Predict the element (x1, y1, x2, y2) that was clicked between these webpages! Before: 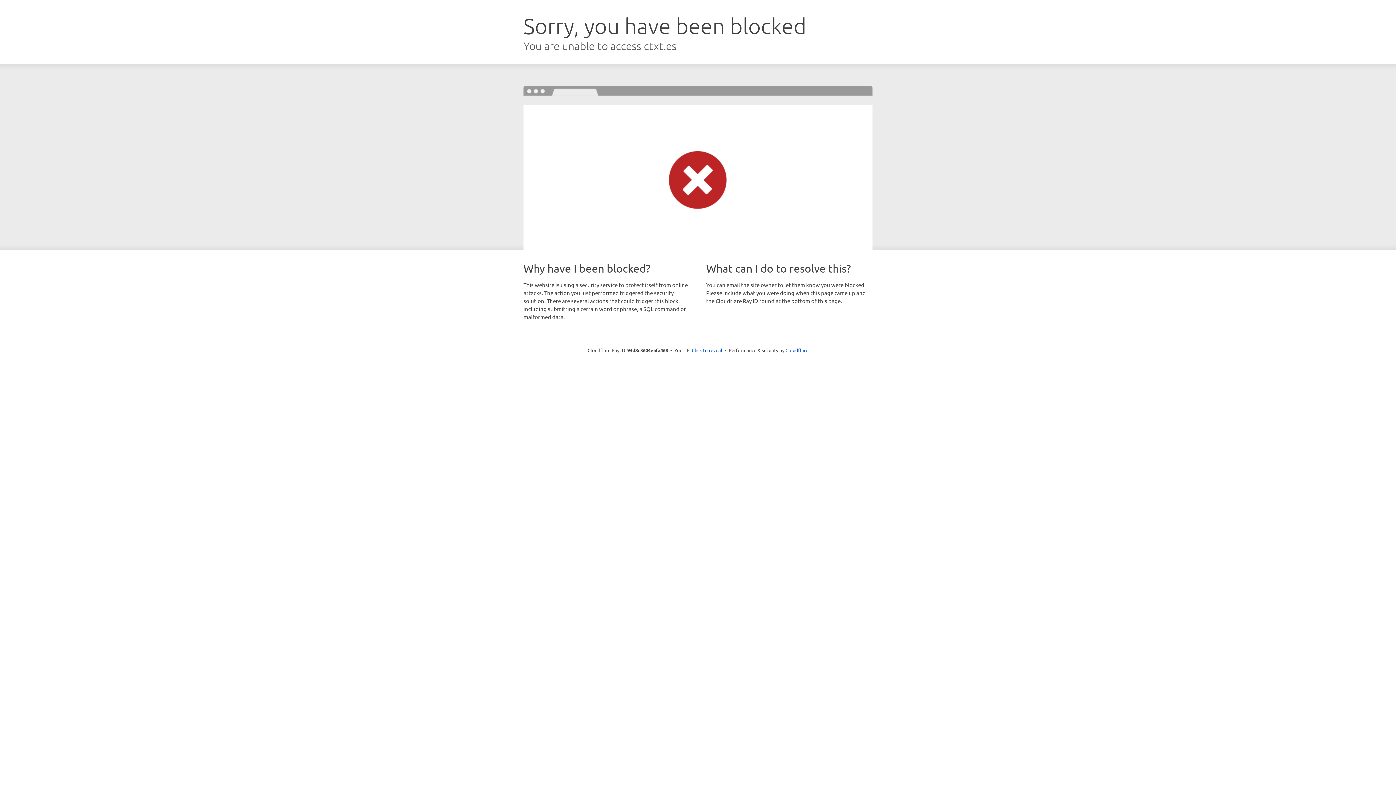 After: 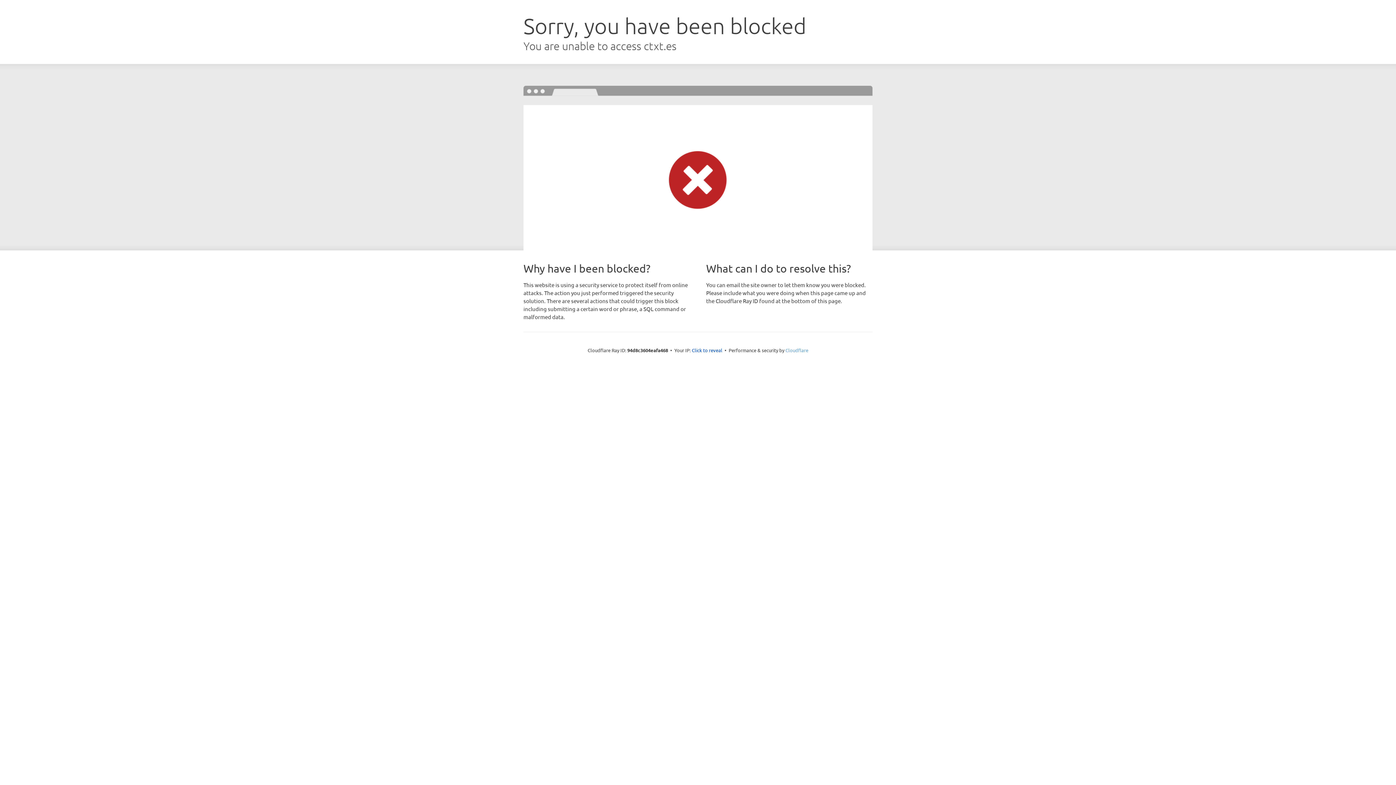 Action: bbox: (785, 347, 808, 353) label: Cloudflare